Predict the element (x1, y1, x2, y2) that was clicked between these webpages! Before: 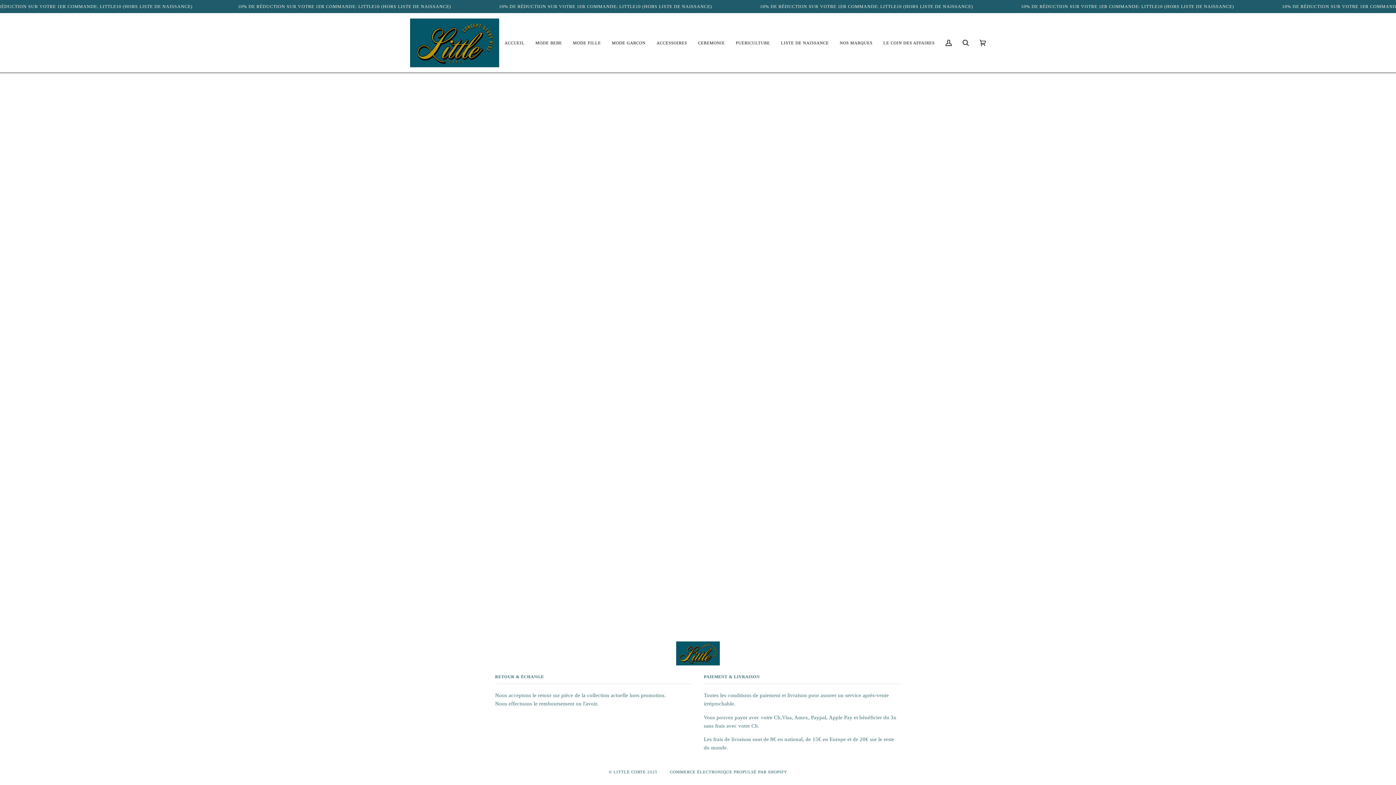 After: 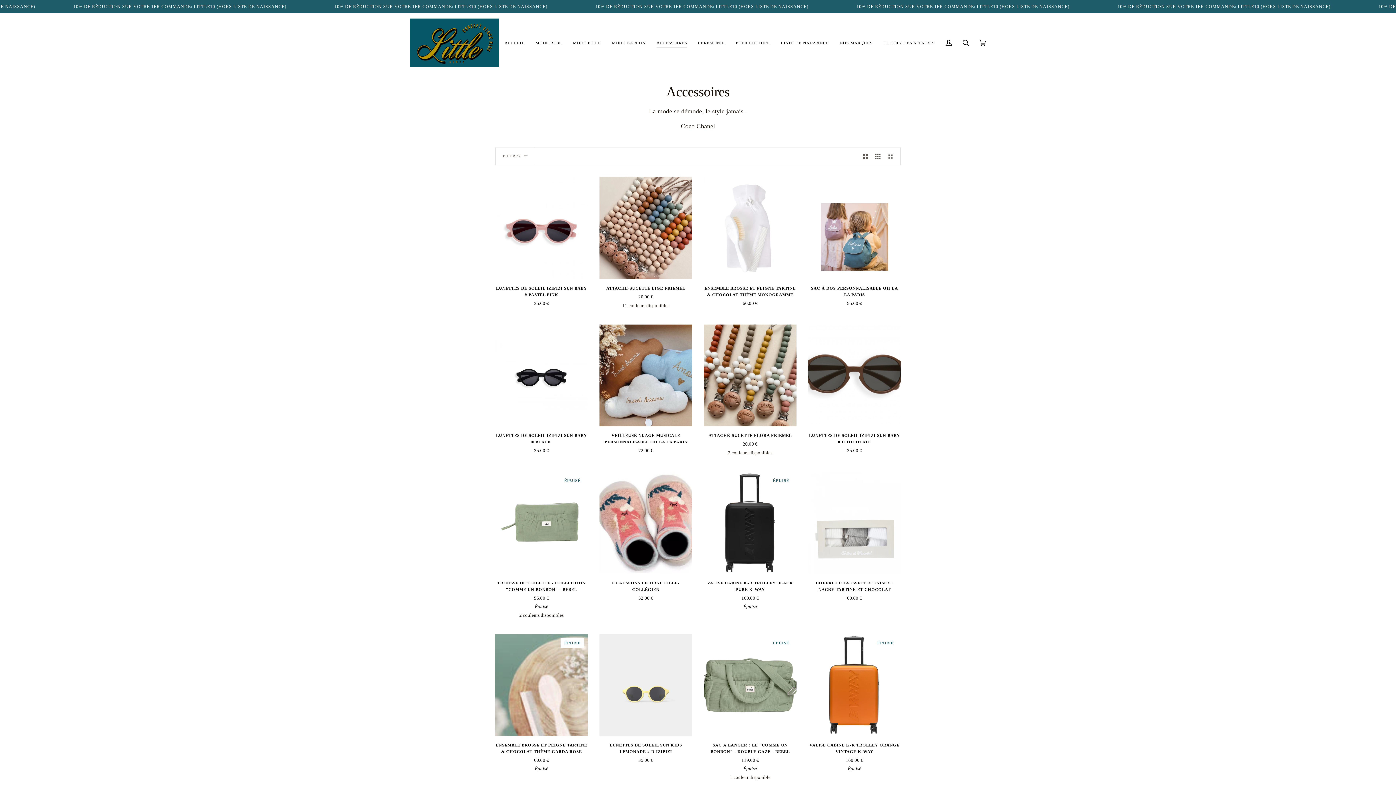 Action: bbox: (651, 13, 692, 72) label: ACCESSOIRES